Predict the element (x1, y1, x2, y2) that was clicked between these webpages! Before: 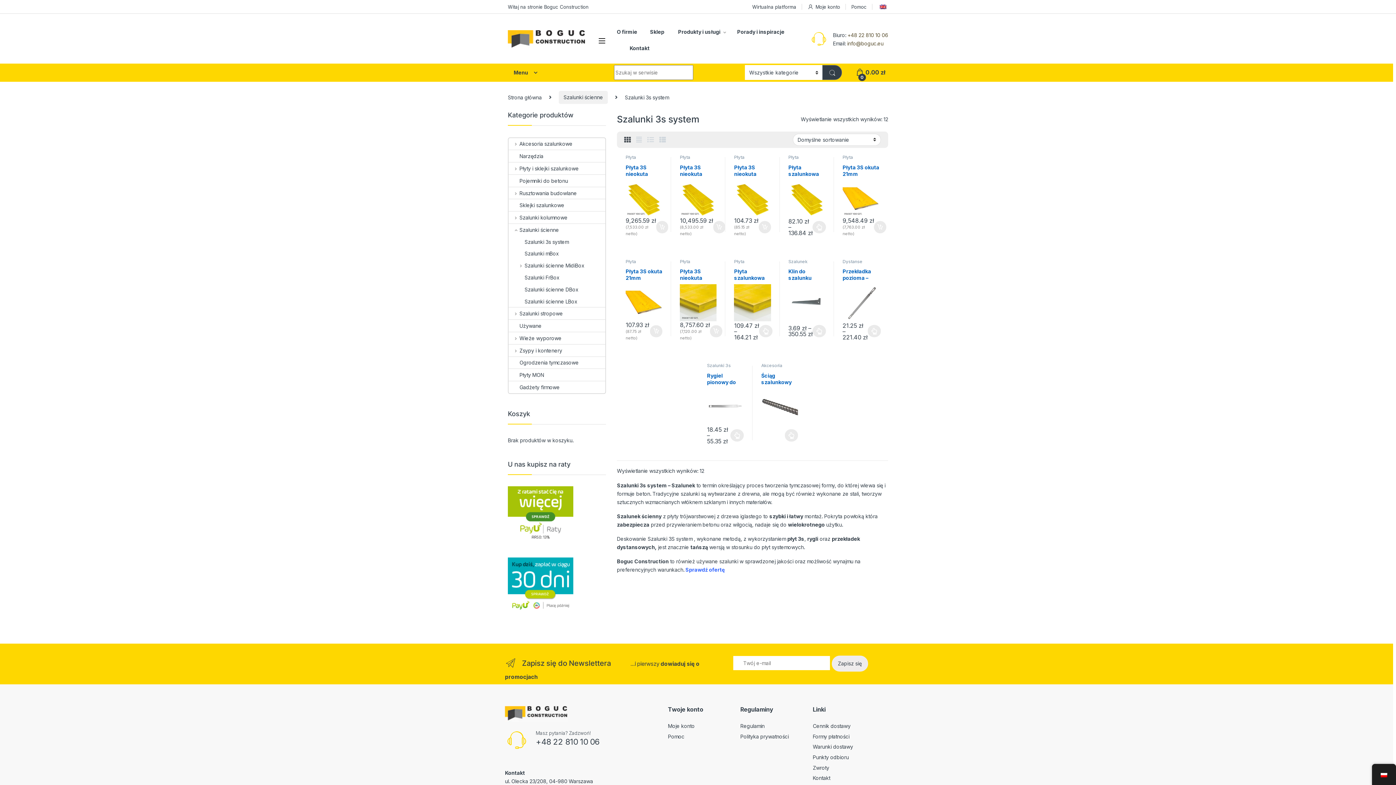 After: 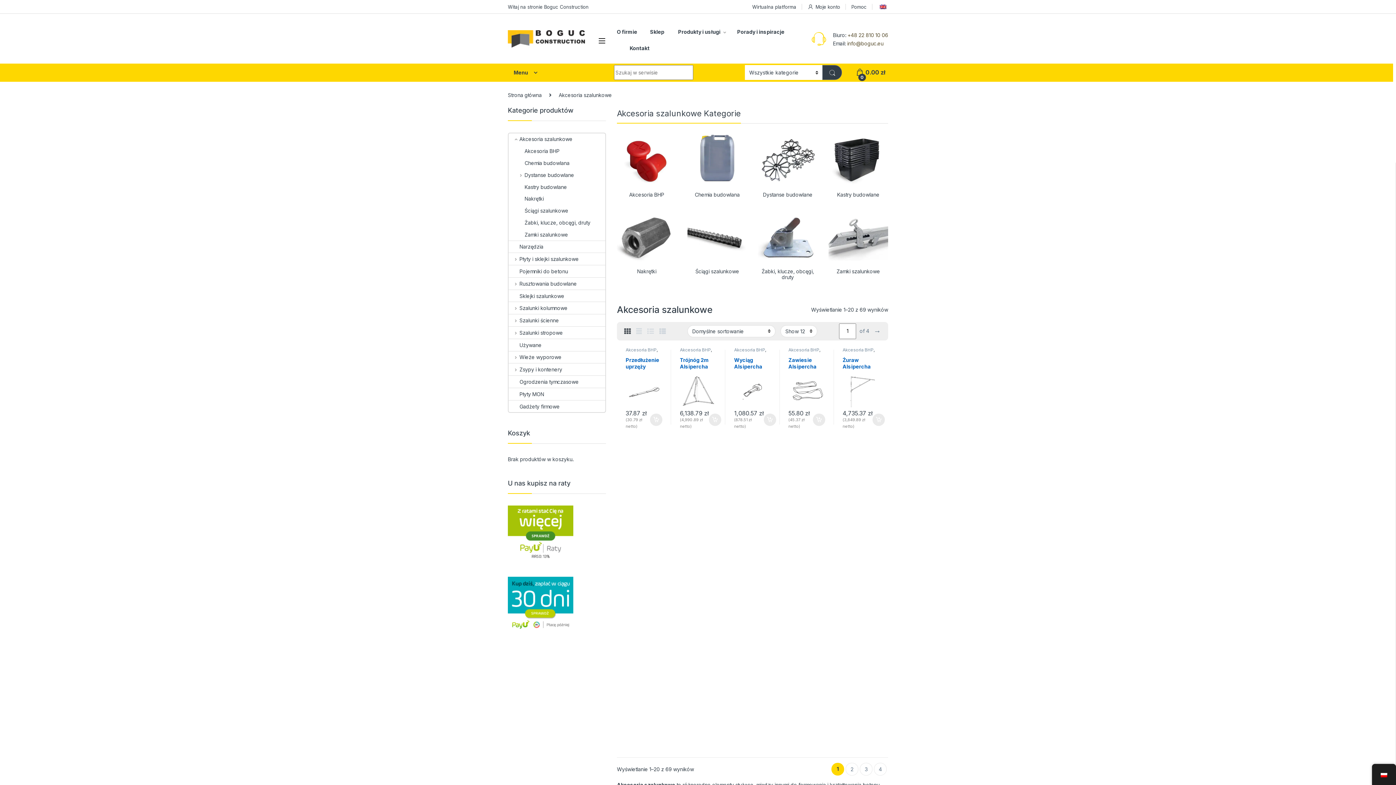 Action: bbox: (761, 363, 786, 372) label: Akcesoria szalunkowe